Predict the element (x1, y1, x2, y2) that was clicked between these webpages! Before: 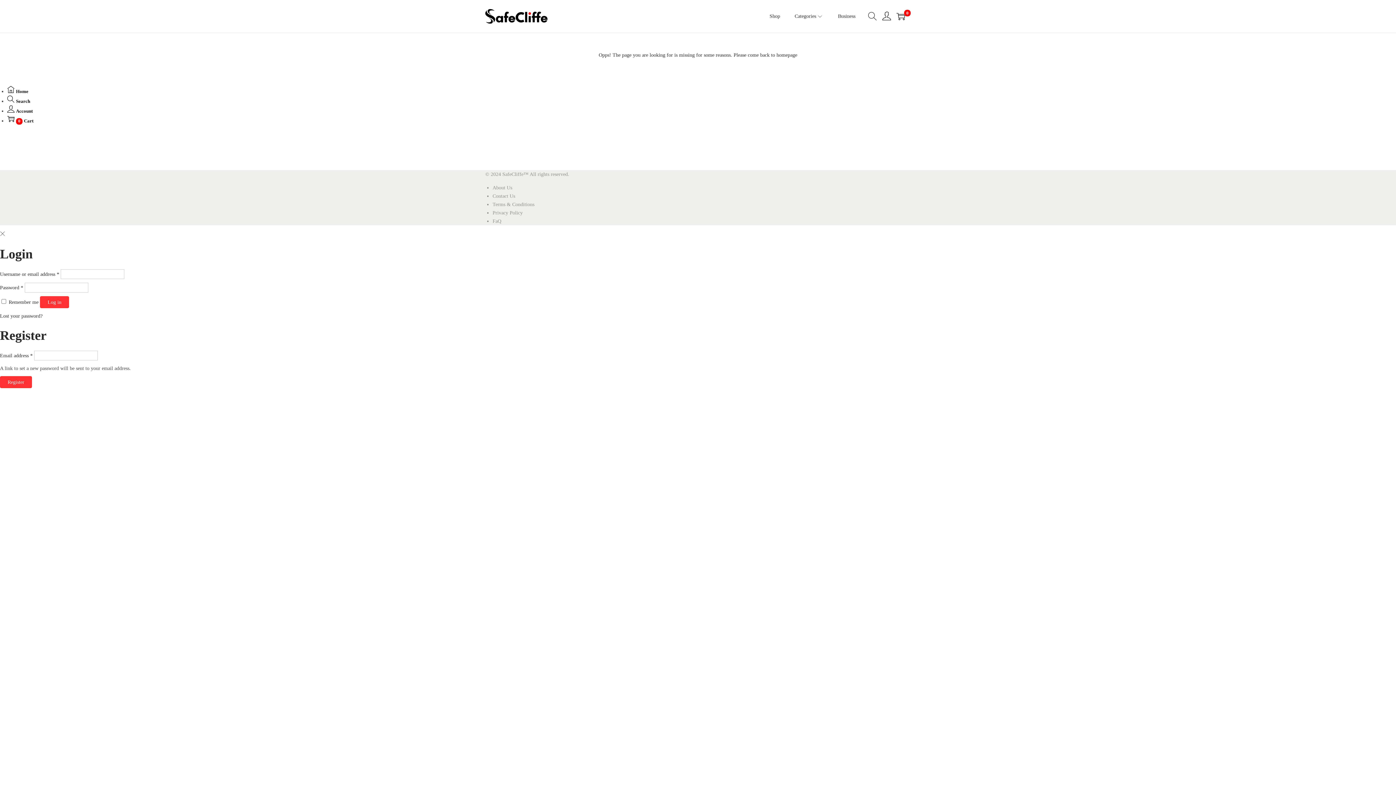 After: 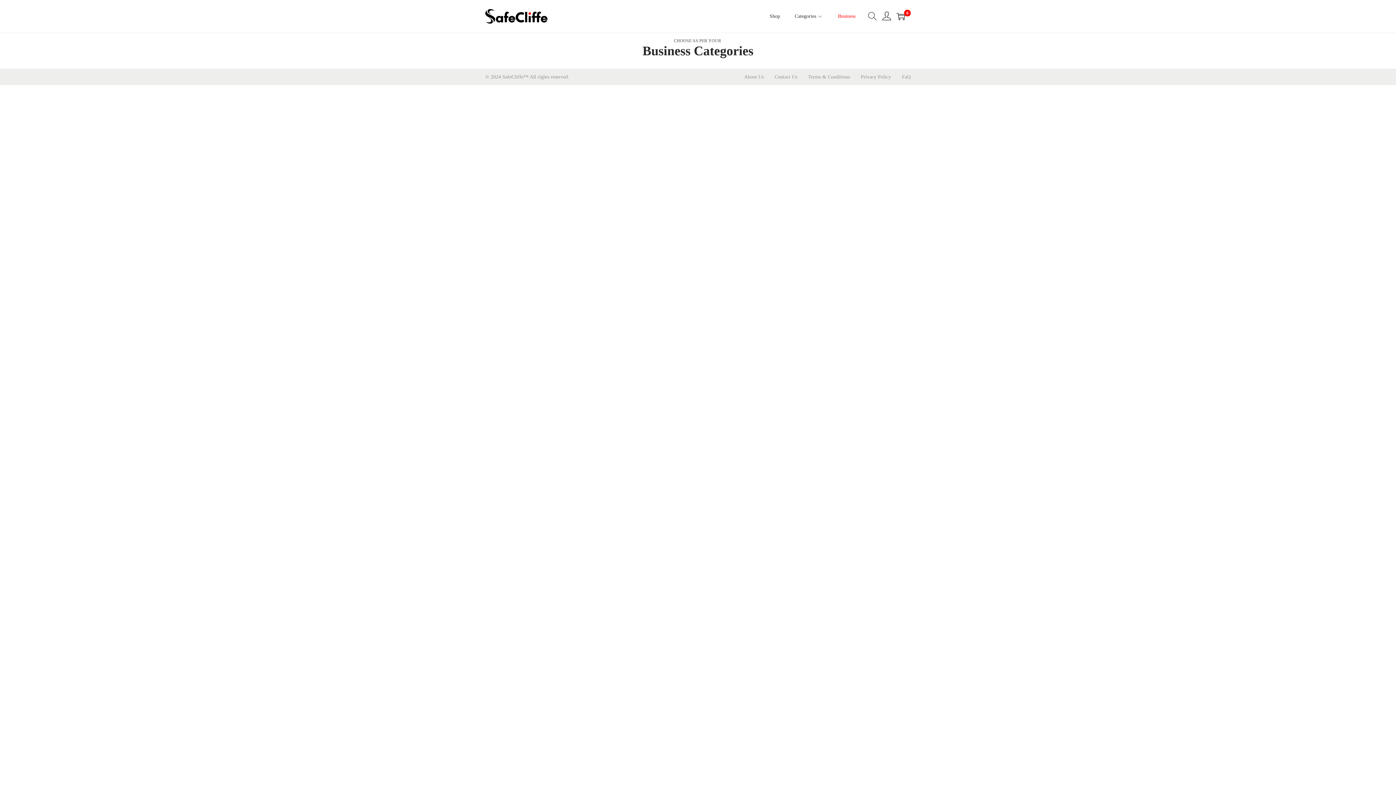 Action: bbox: (838, 0, 855, 32) label: Business